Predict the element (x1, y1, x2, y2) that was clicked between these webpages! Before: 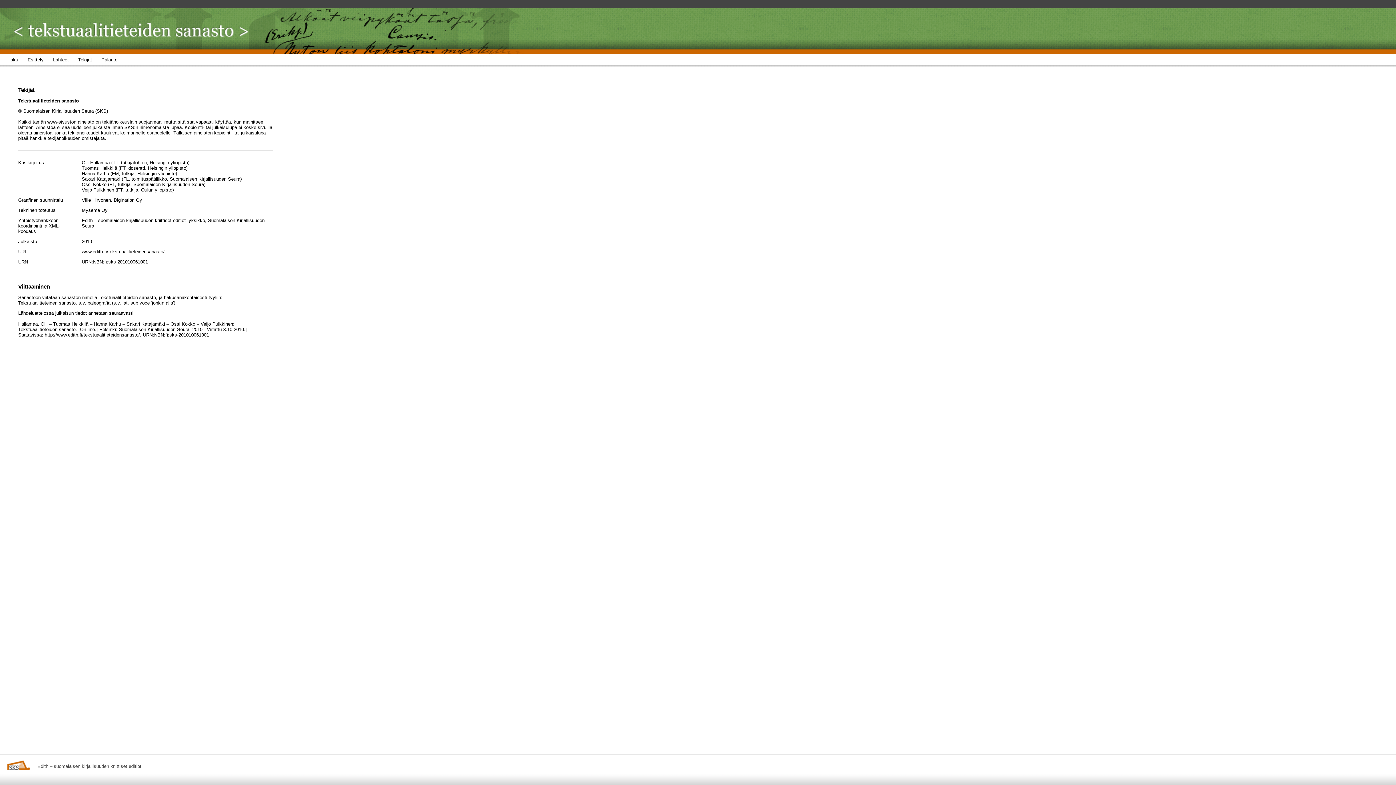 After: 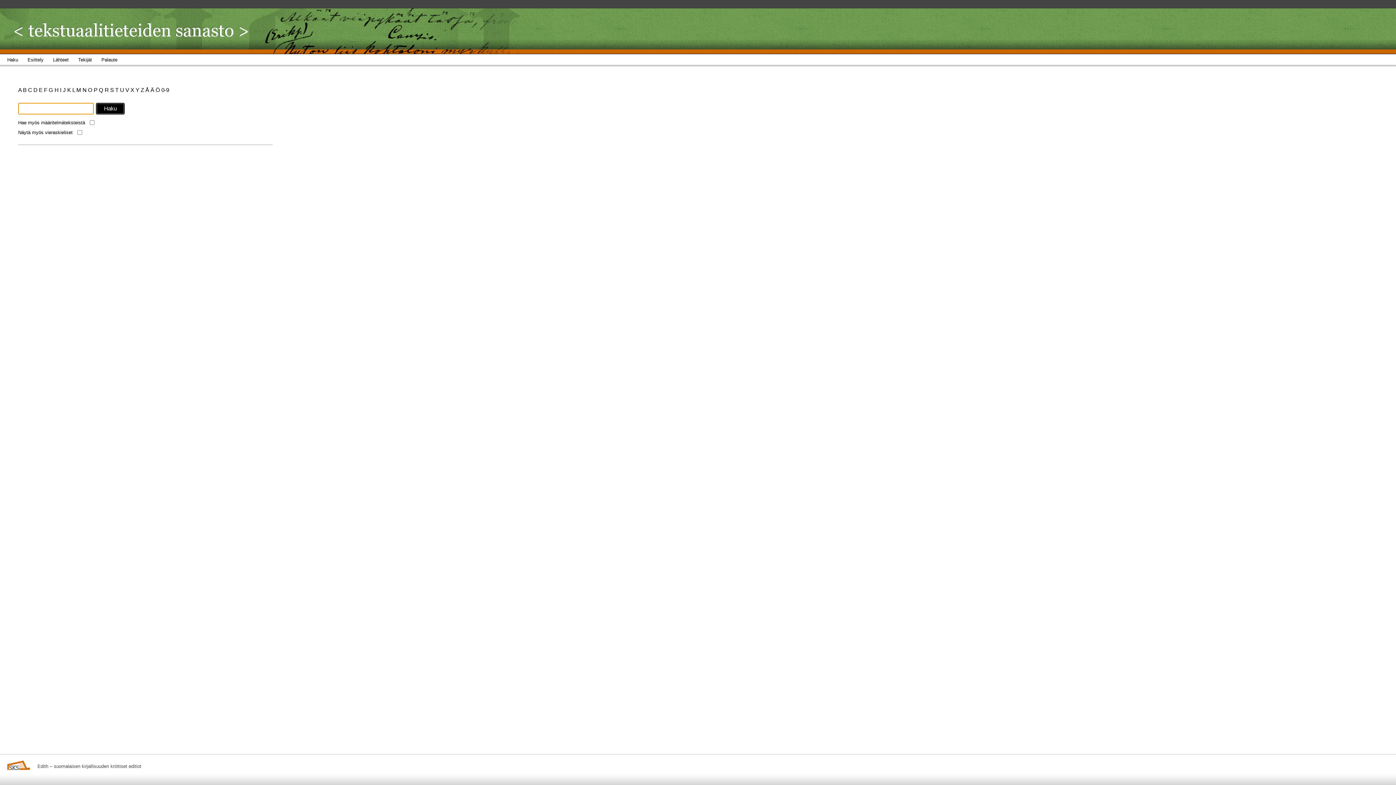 Action: bbox: (7, 54, 27, 68) label: Haku